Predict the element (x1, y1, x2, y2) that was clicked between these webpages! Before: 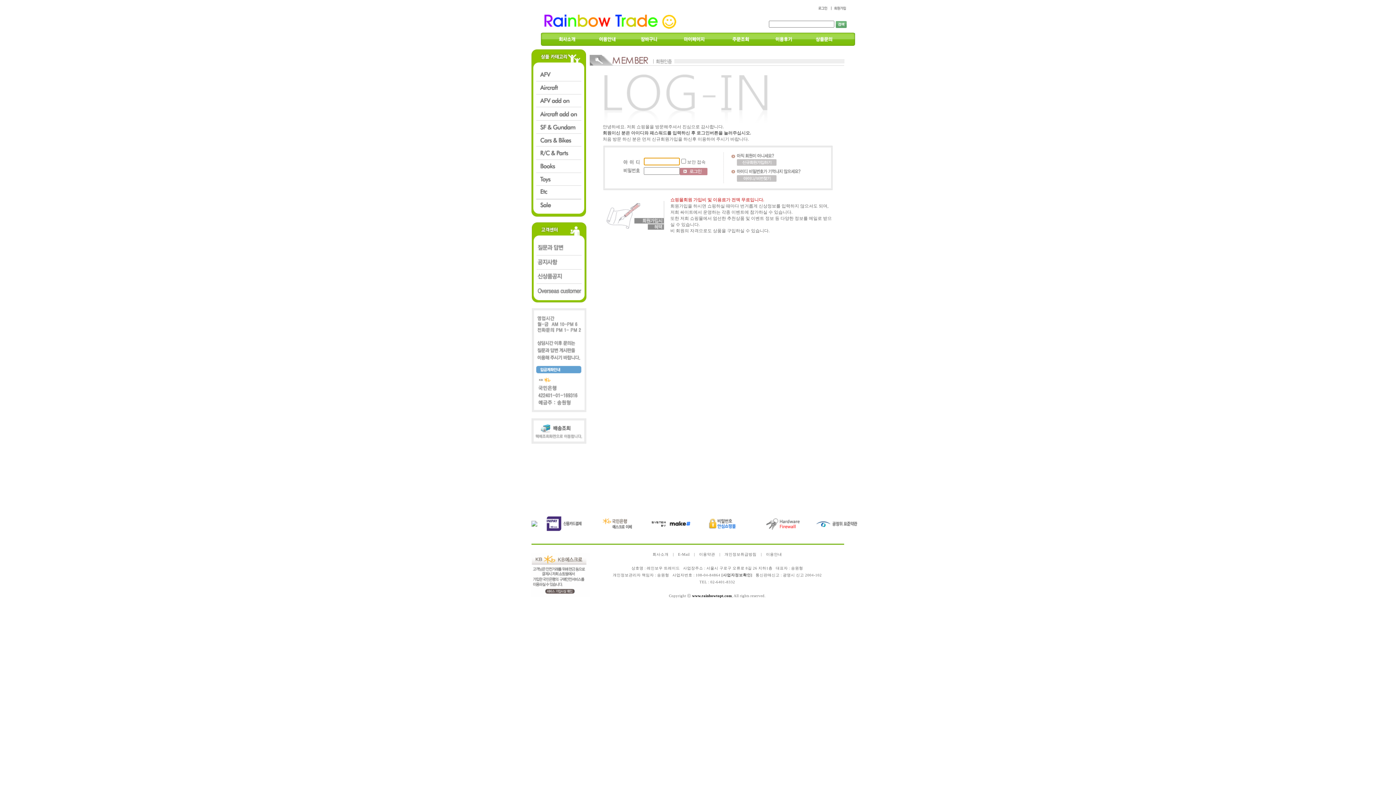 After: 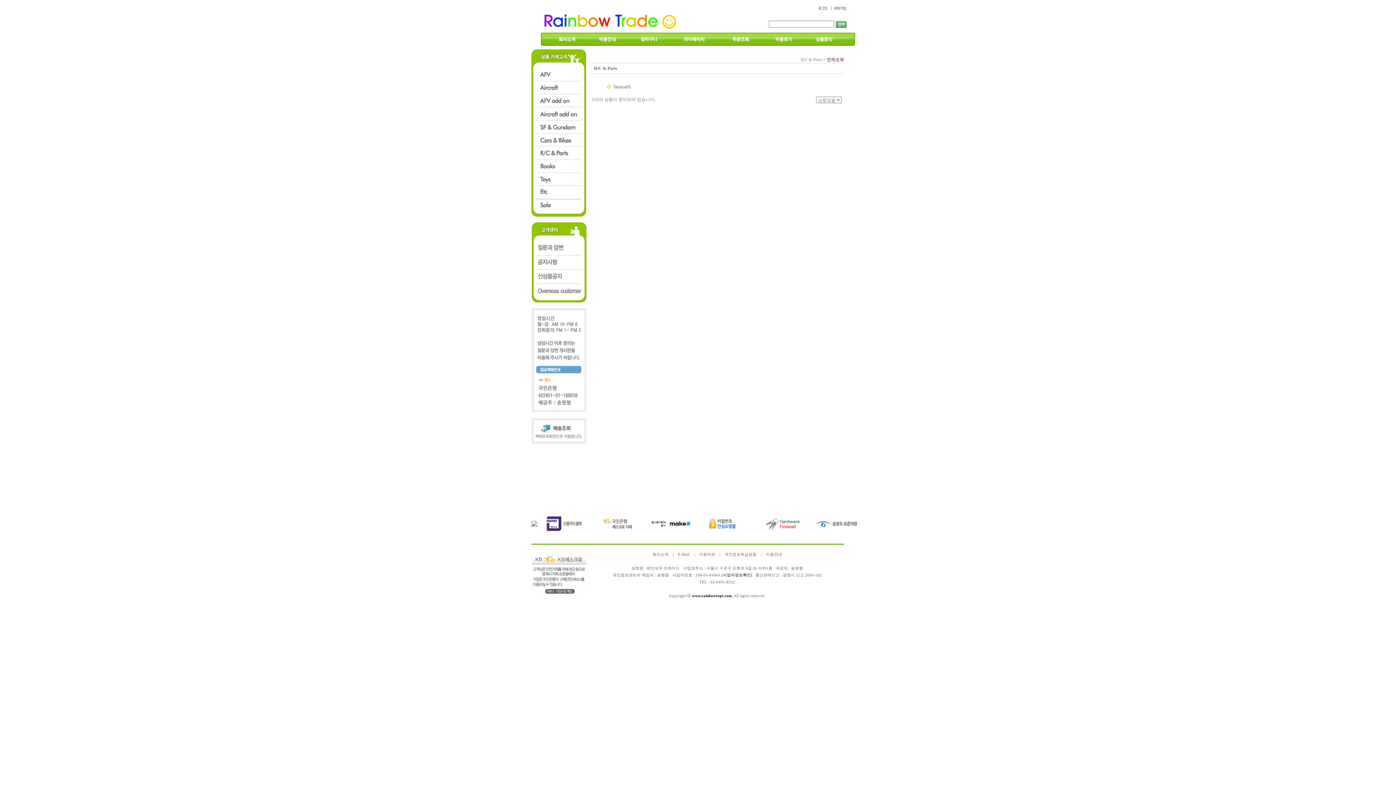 Action: bbox: (531, 156, 586, 161)